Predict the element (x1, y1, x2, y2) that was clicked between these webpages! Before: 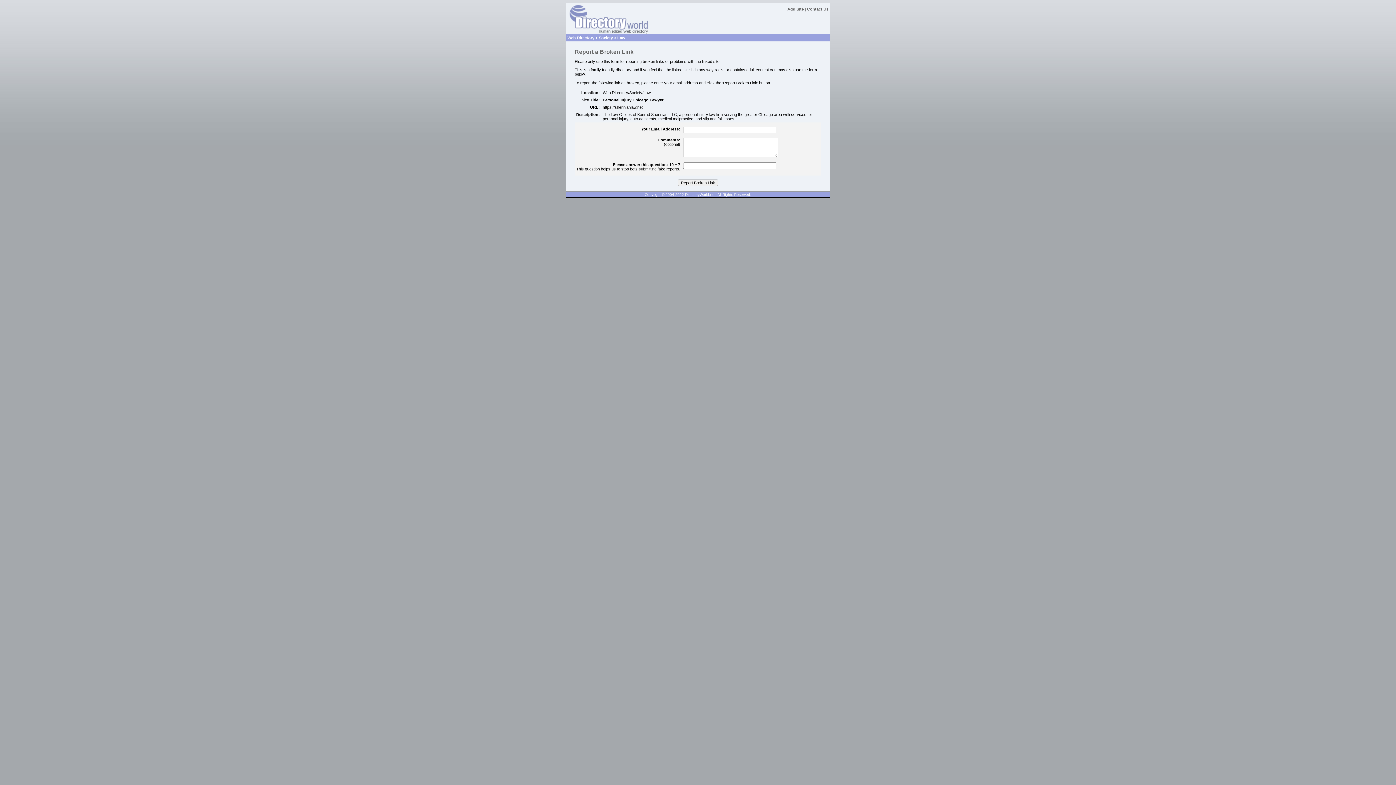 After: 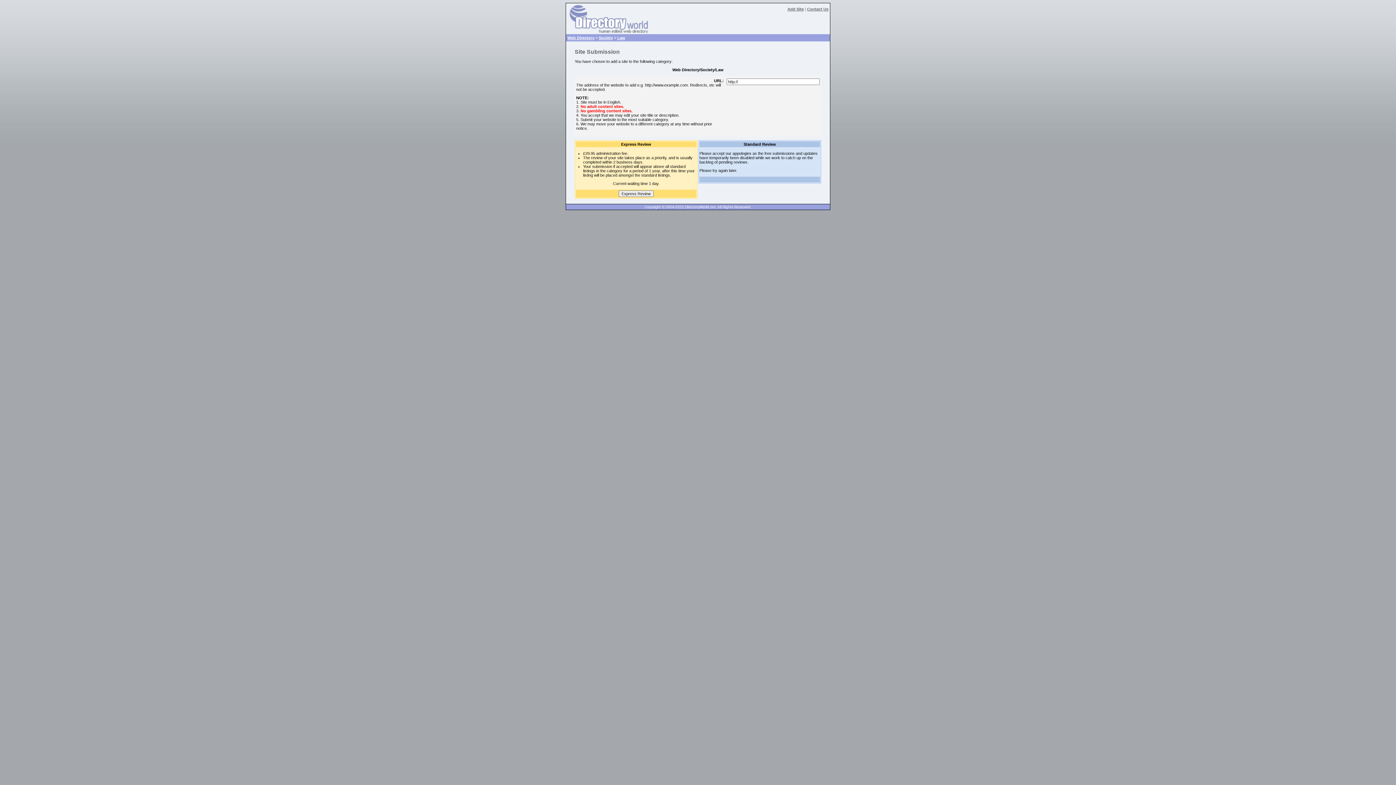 Action: bbox: (787, 6, 804, 11) label: Add Site